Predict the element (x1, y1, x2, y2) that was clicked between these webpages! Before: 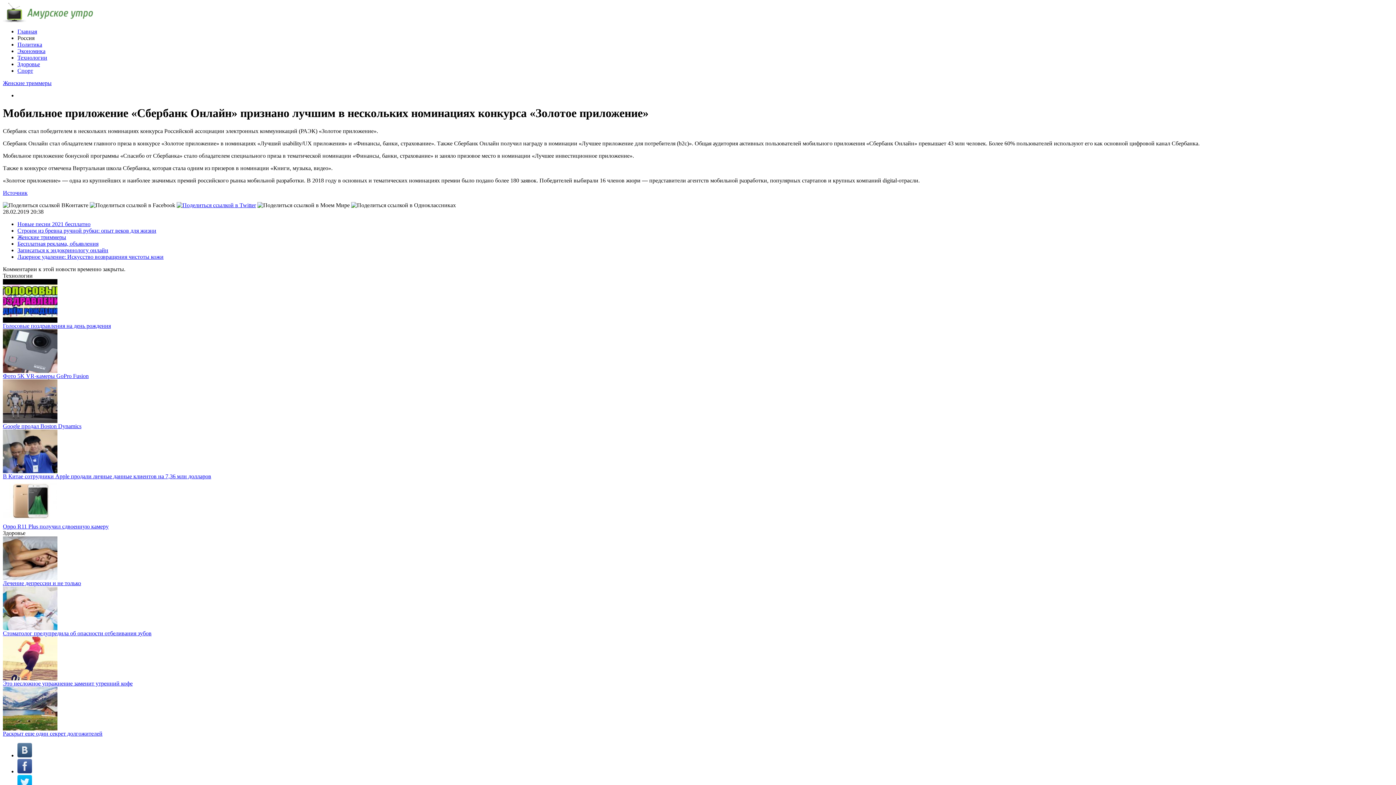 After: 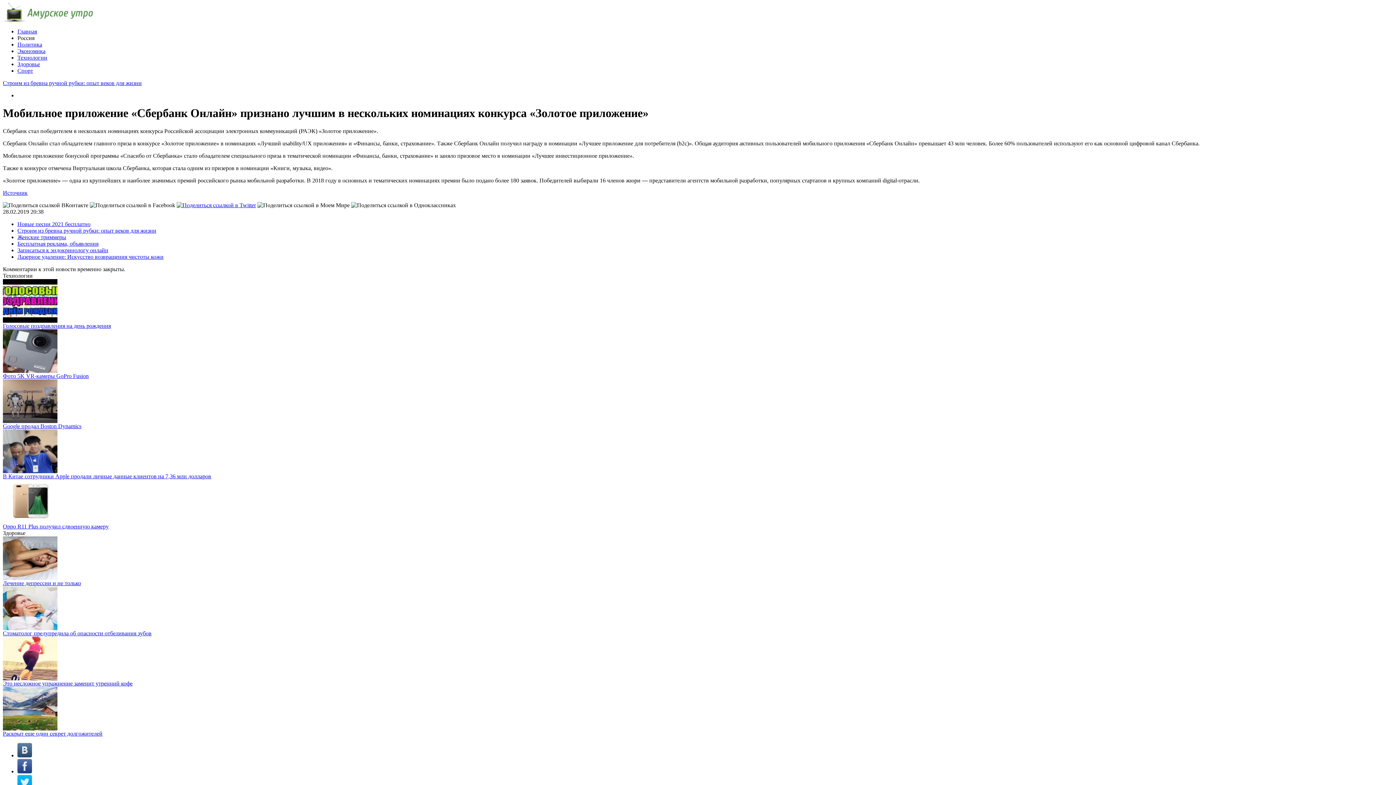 Action: bbox: (2, 189, 27, 195) label: Источник